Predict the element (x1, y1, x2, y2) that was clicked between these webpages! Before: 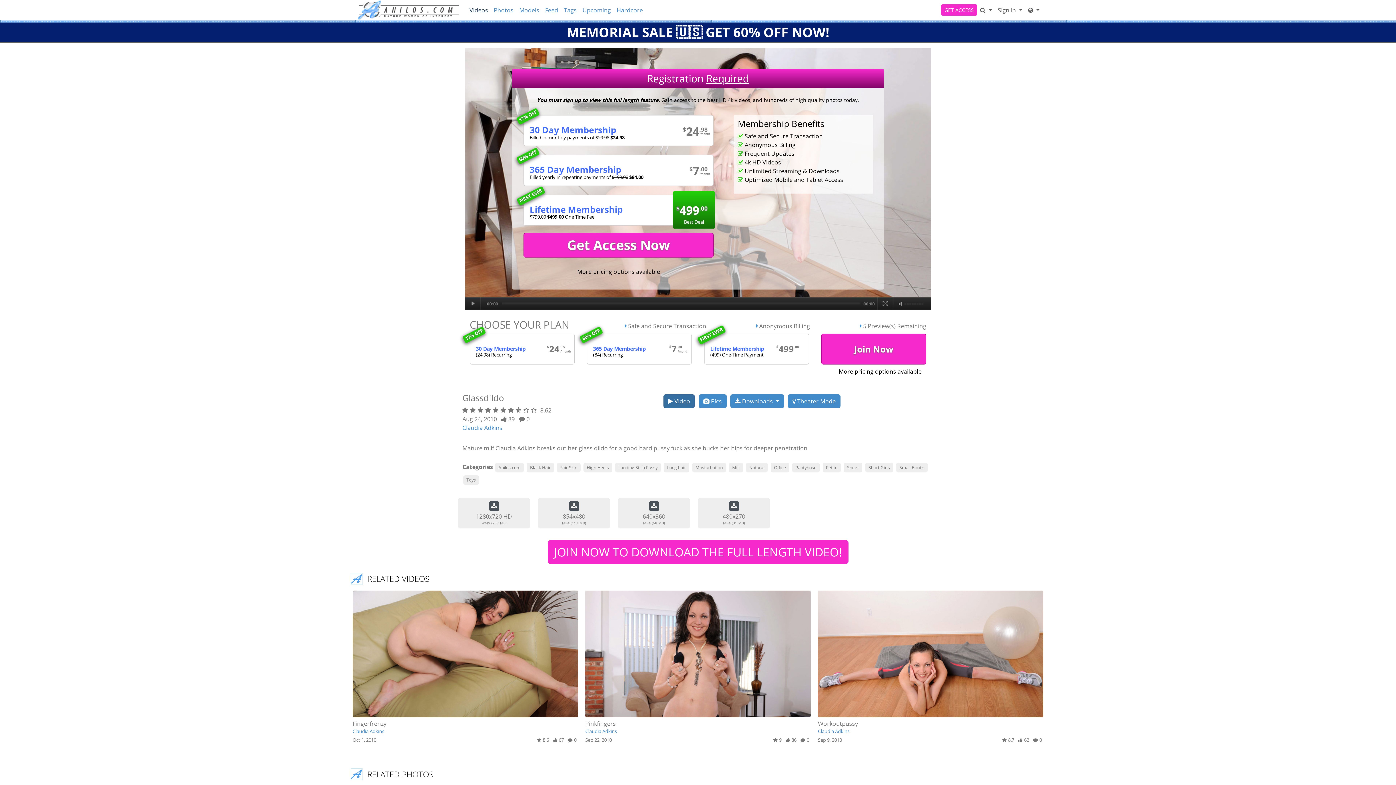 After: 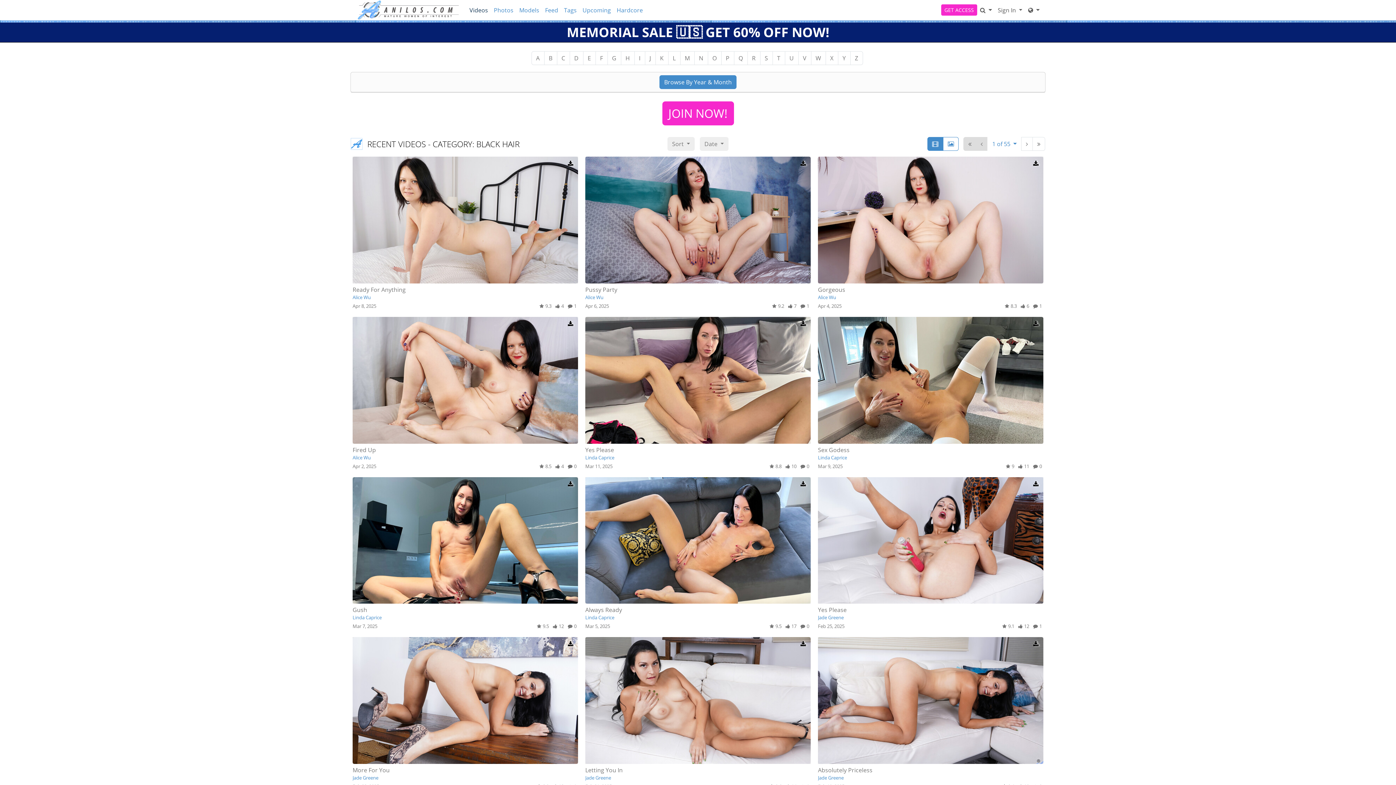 Action: bbox: (526, 463, 554, 472) label: Black Hair